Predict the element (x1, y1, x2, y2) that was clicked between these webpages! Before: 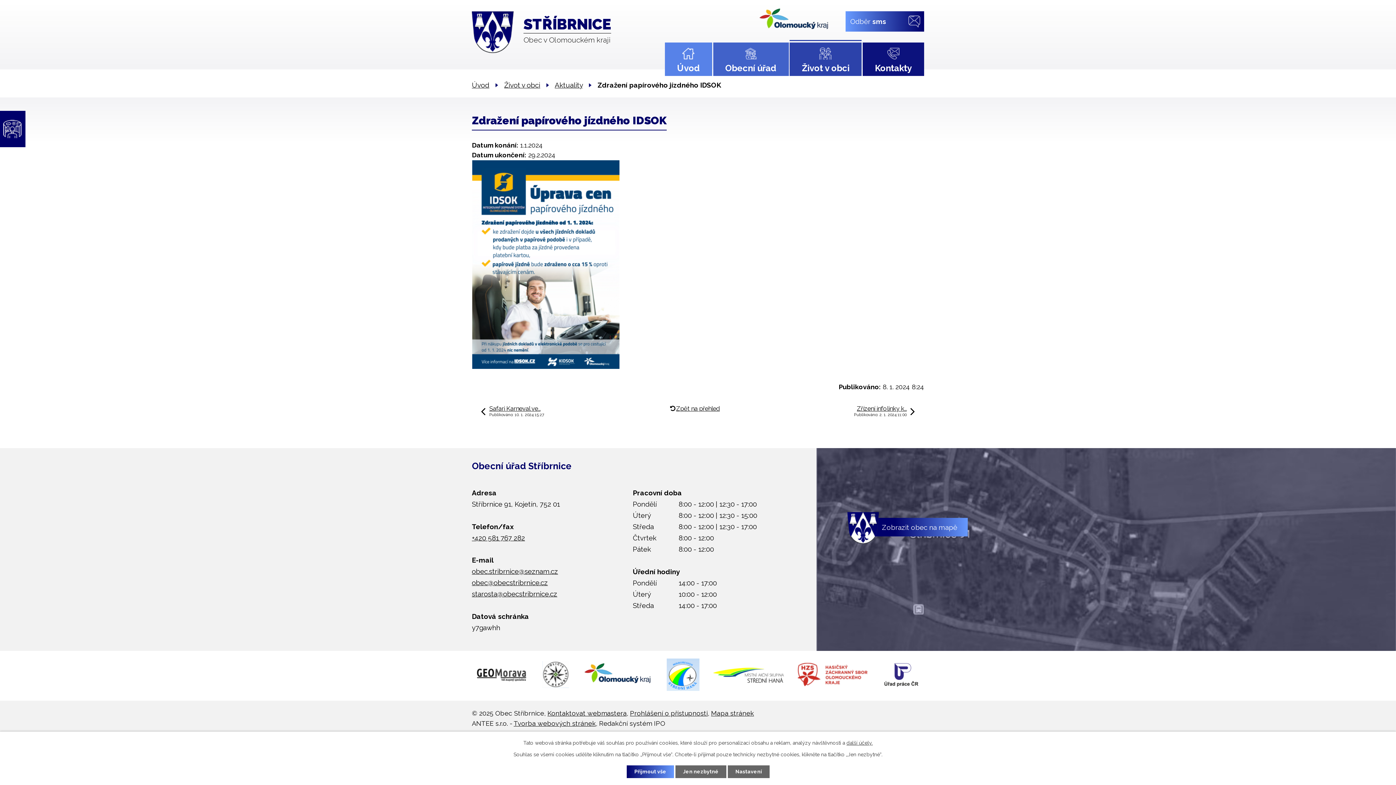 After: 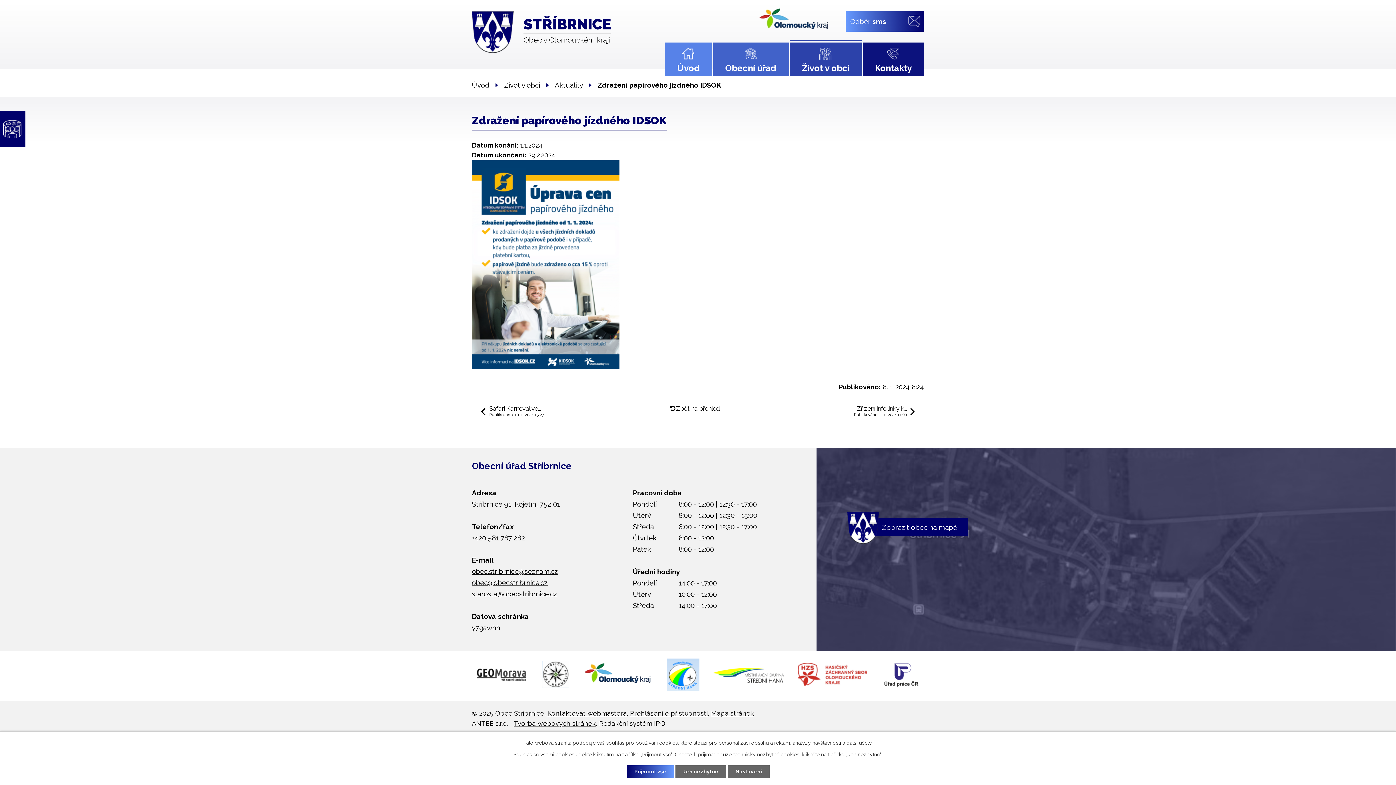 Action: label: Zobrazit obec na mapě bbox: (816, 448, 1396, 651)